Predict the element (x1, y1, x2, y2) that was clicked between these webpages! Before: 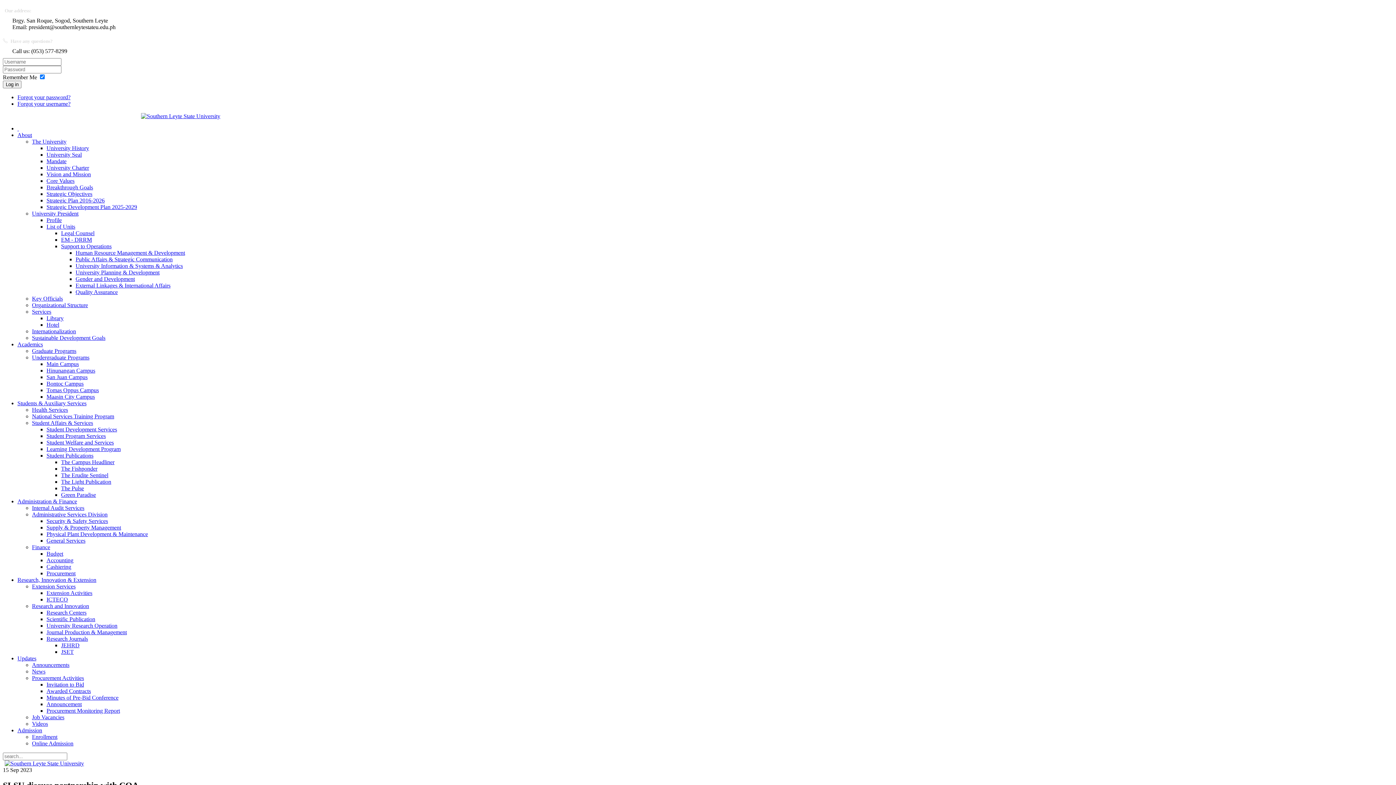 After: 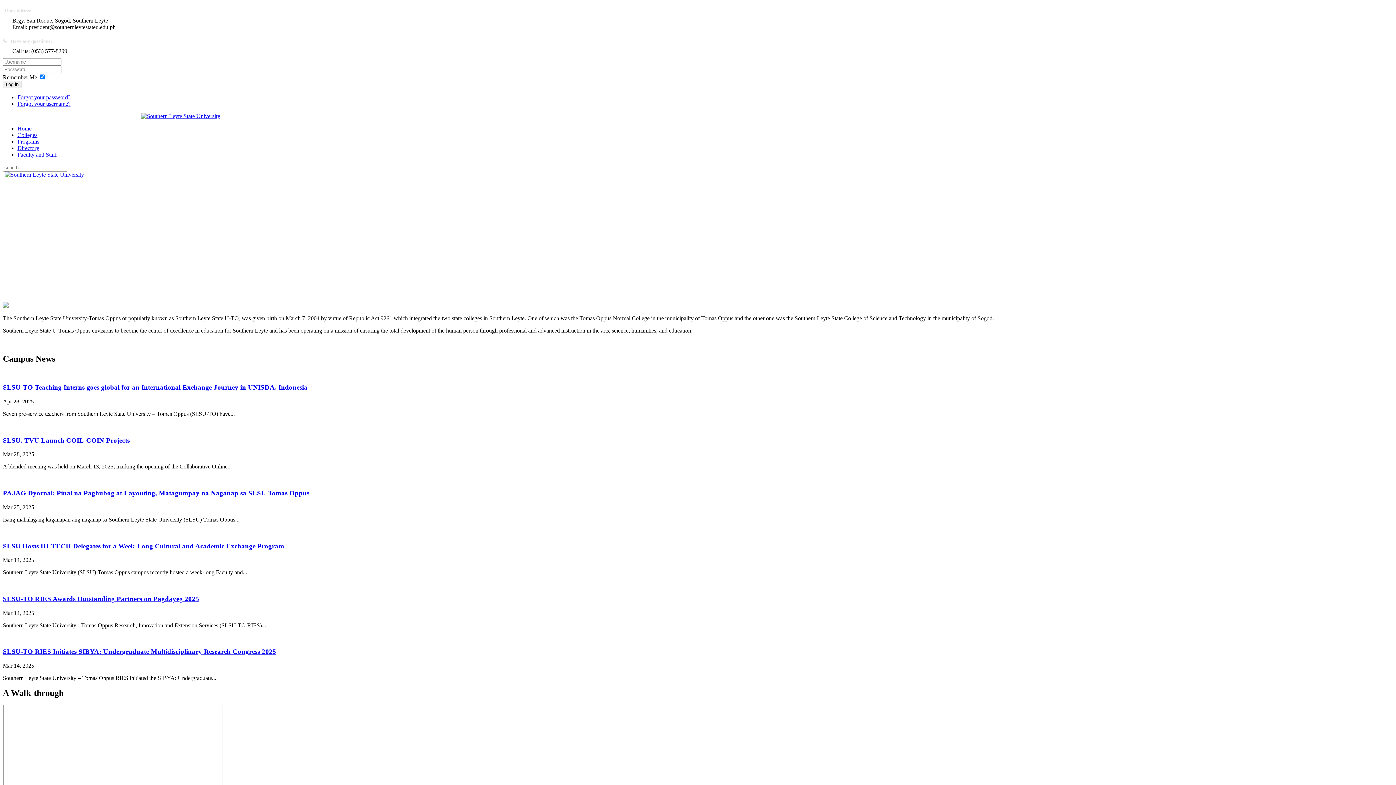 Action: label: Tomas Oppus Campus bbox: (46, 387, 98, 393)